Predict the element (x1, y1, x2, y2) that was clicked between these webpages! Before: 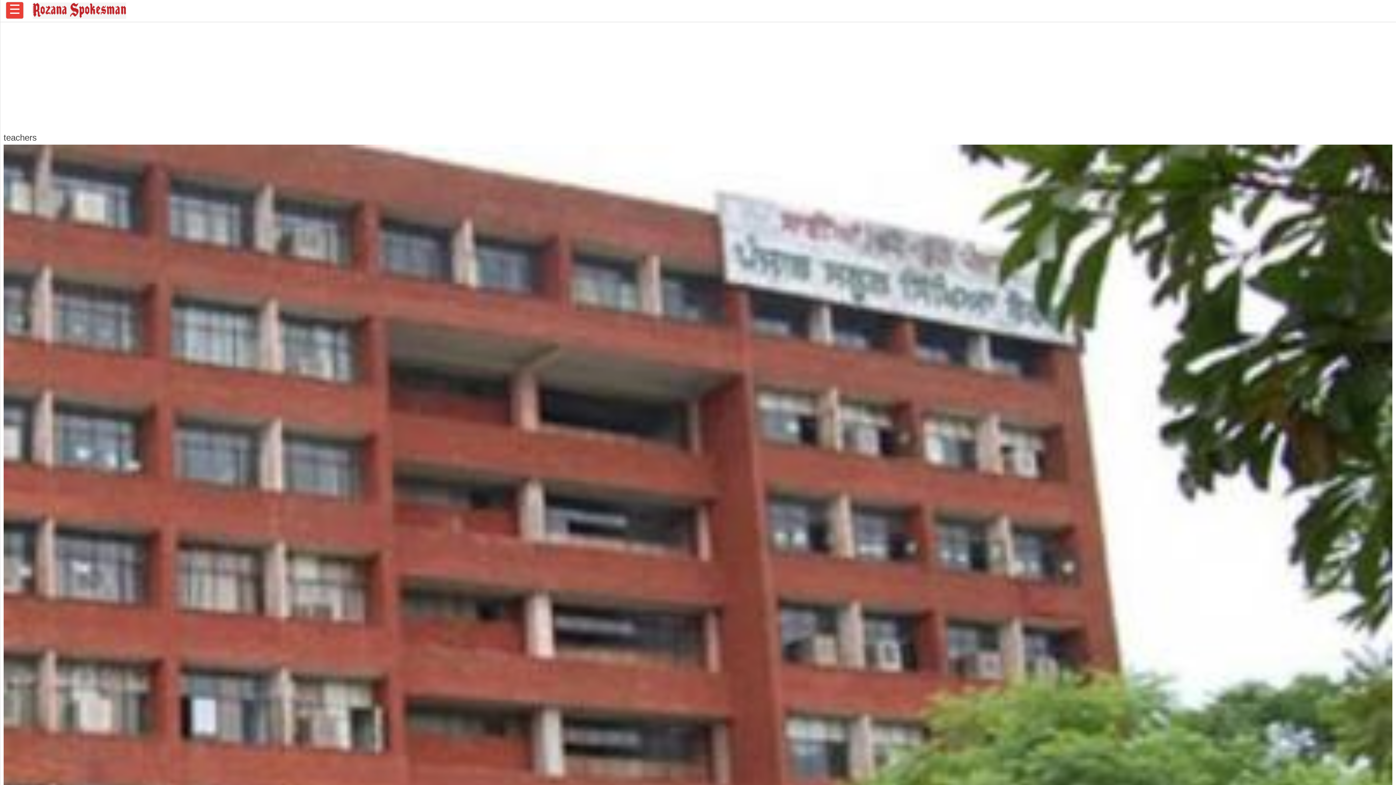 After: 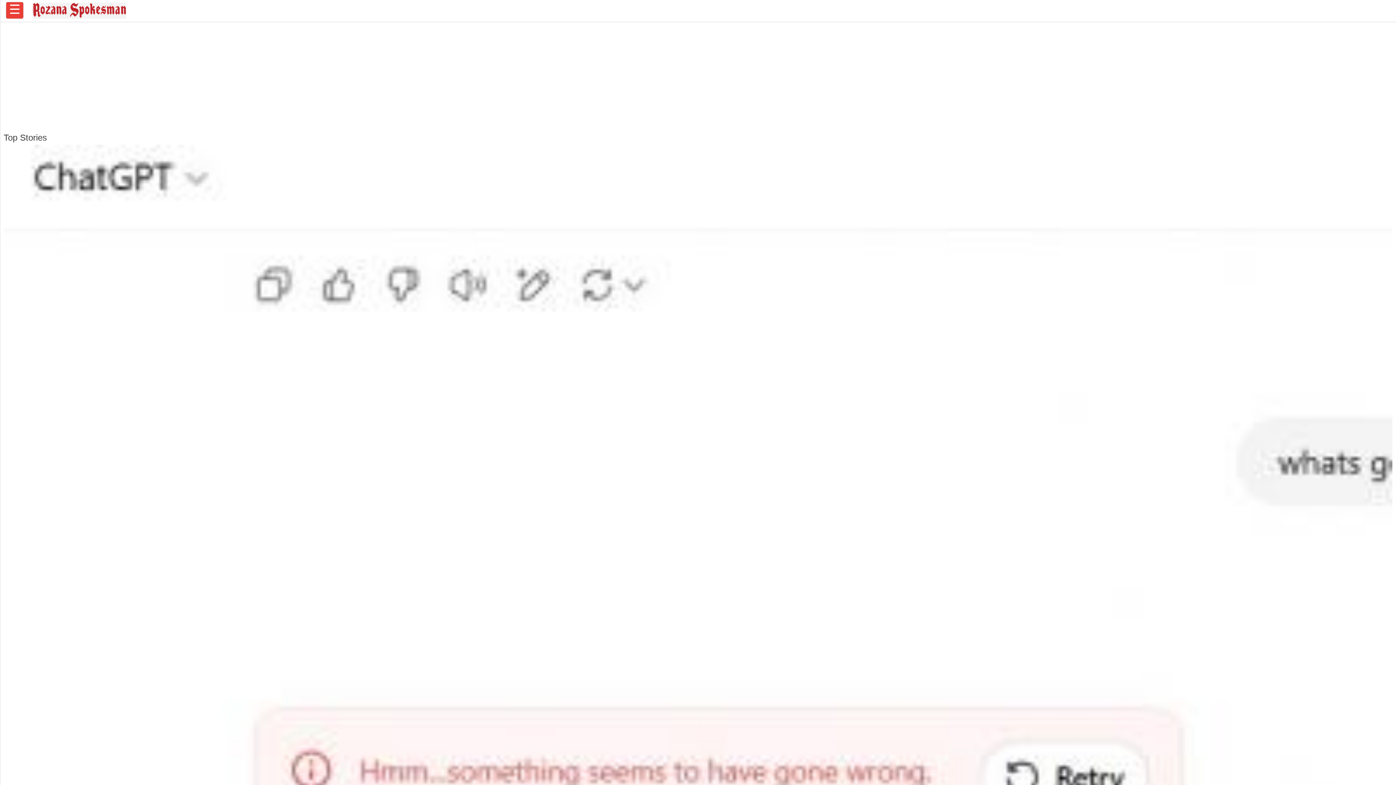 Action: bbox: (32, 13, 126, 20)